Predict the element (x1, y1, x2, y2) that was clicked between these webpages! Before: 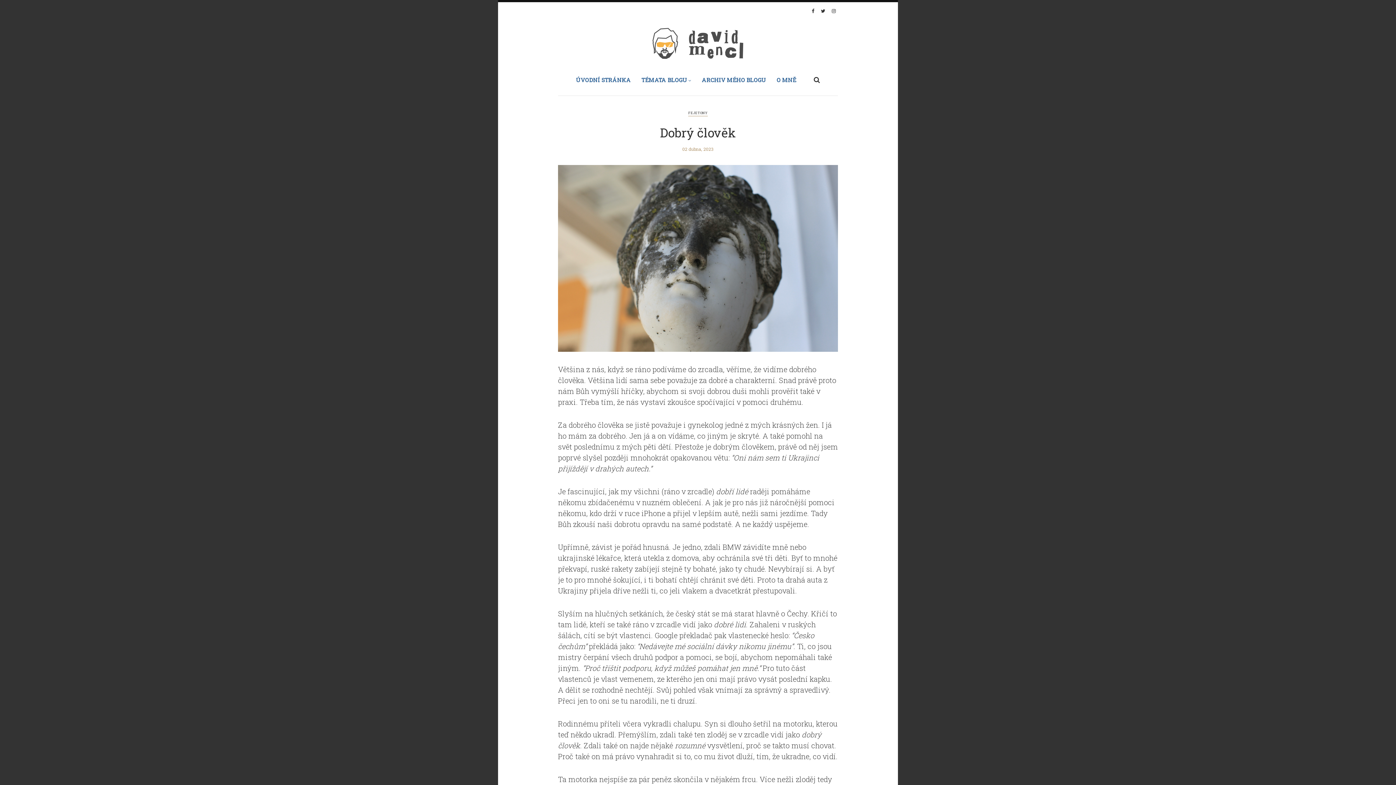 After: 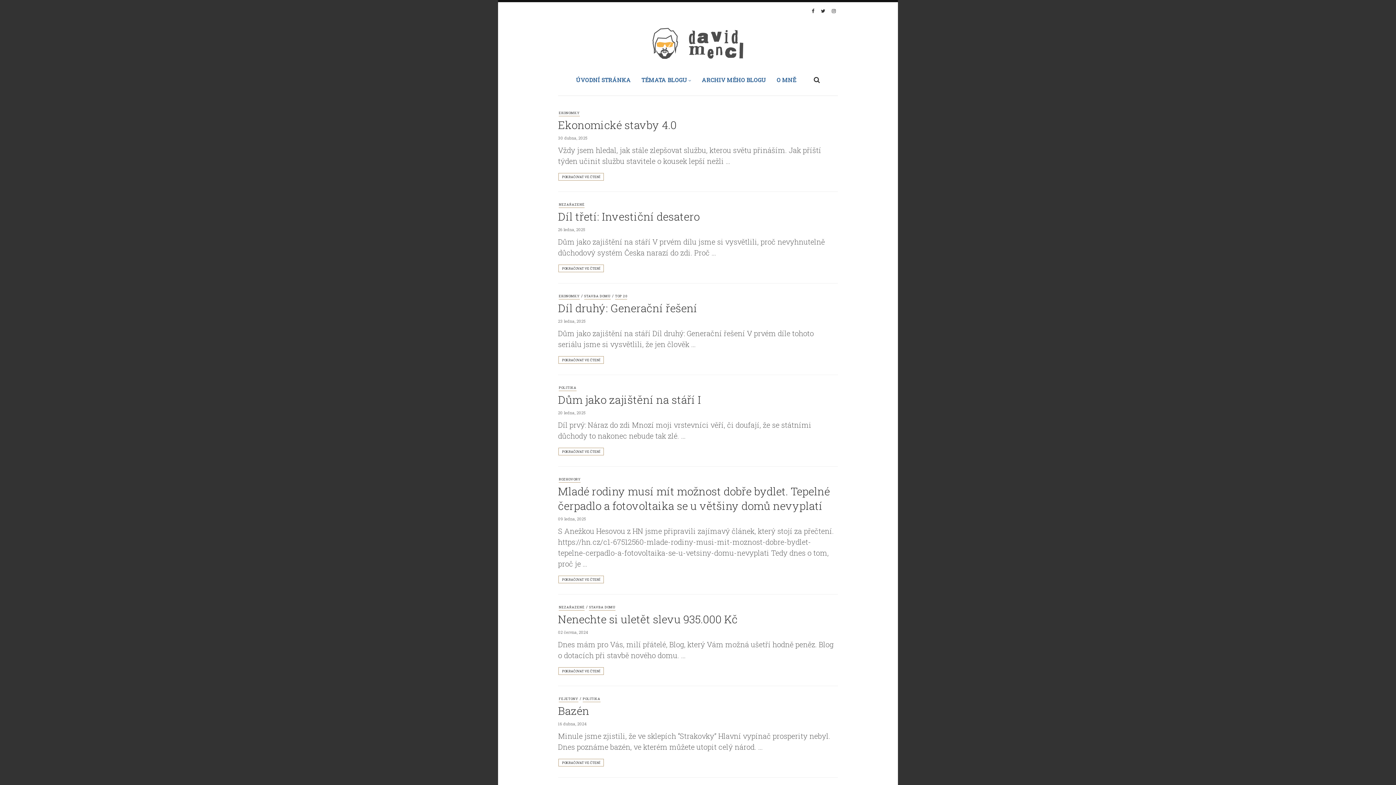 Action: bbox: (702, 76, 766, 83) label: ARCHIV MÉHO BLOGU